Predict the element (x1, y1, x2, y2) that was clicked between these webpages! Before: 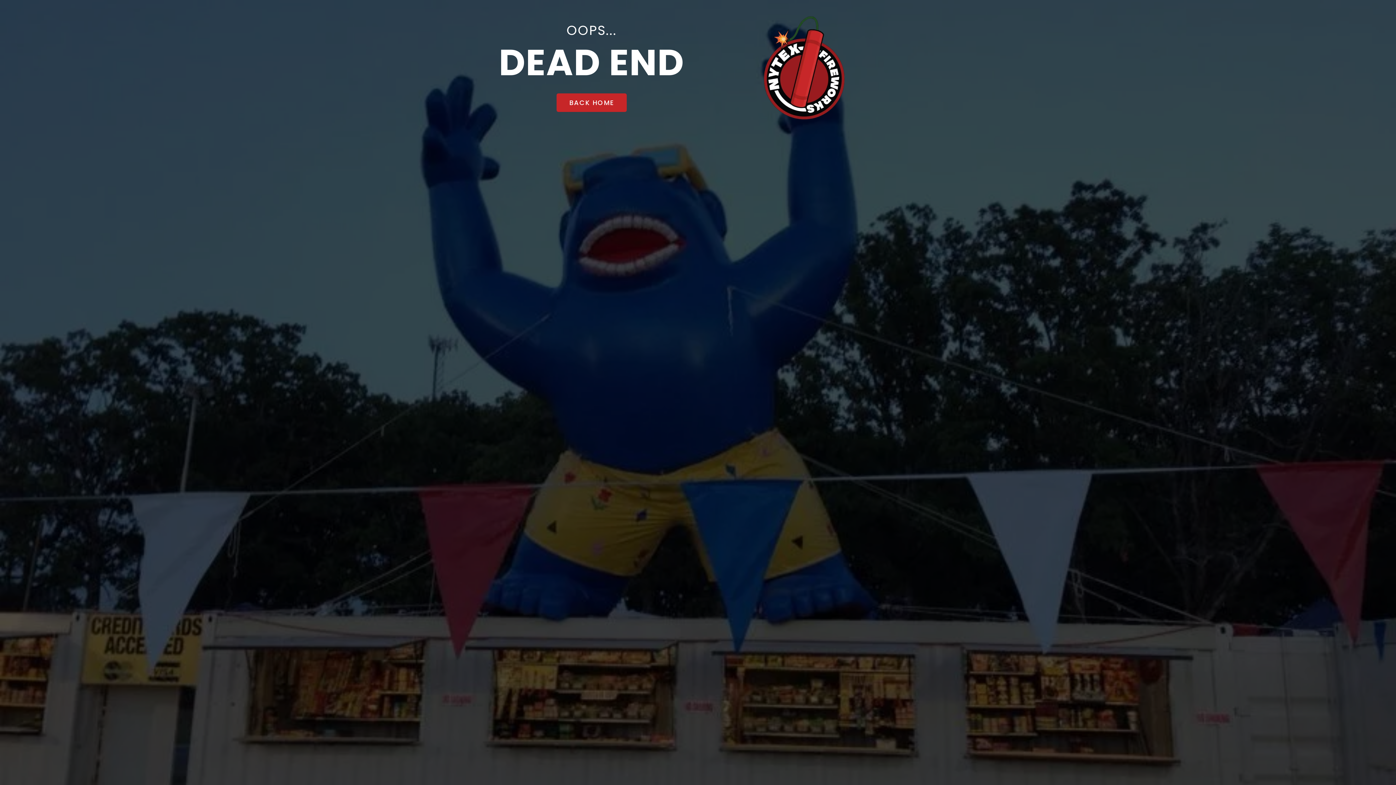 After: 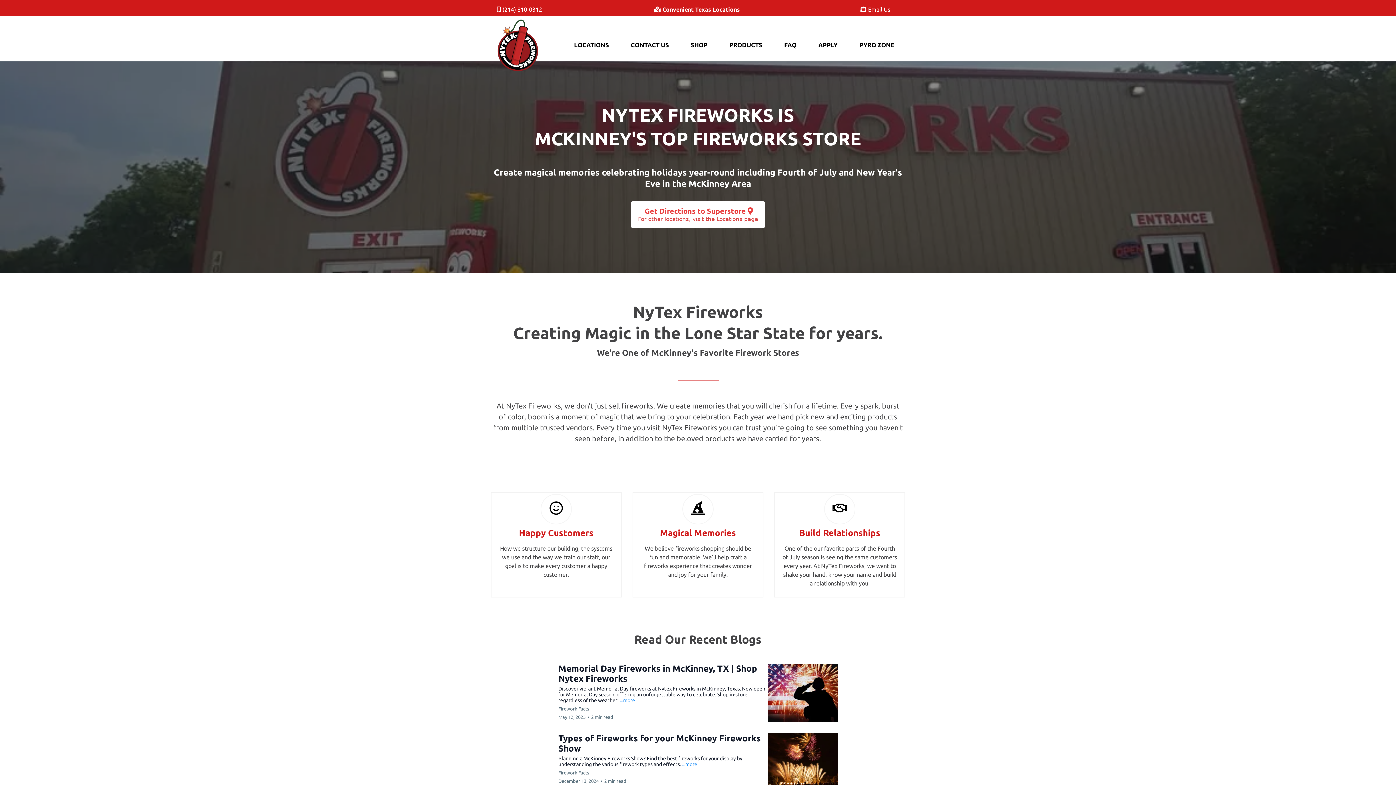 Action: label: BACK HOME  bbox: (556, 93, 626, 112)